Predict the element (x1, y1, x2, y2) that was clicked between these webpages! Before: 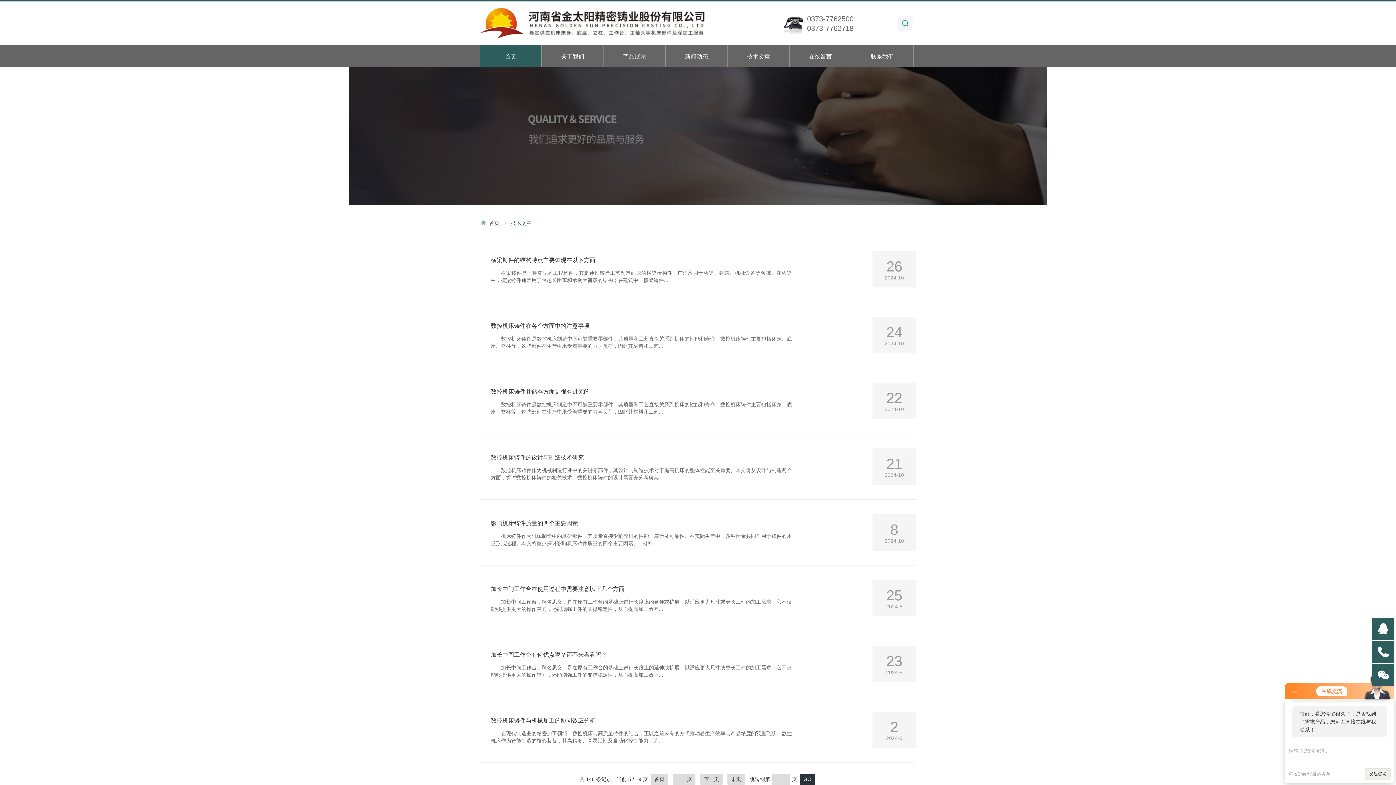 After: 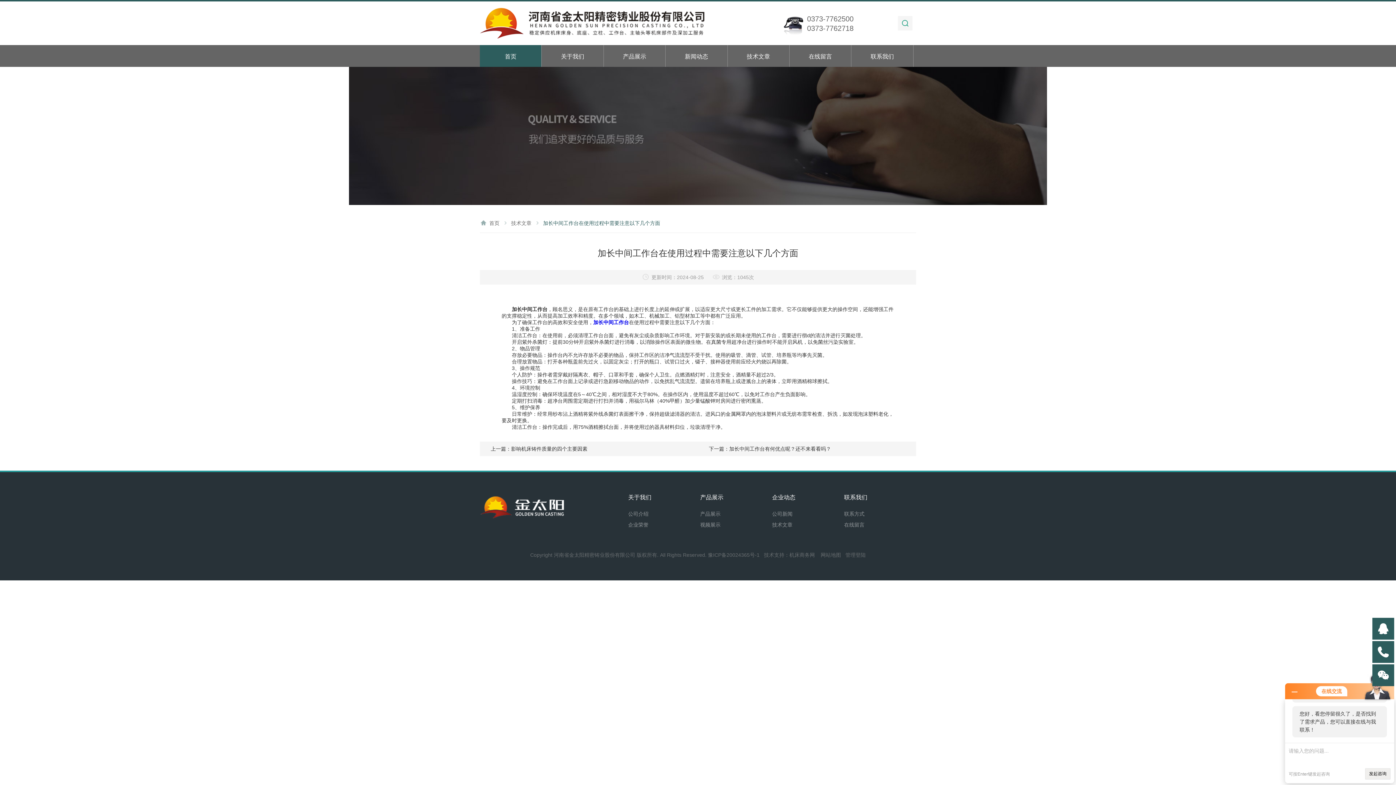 Action: bbox: (490, 584, 792, 594) label: 加长中间工作台在使用过程中需要注意以下几个方面